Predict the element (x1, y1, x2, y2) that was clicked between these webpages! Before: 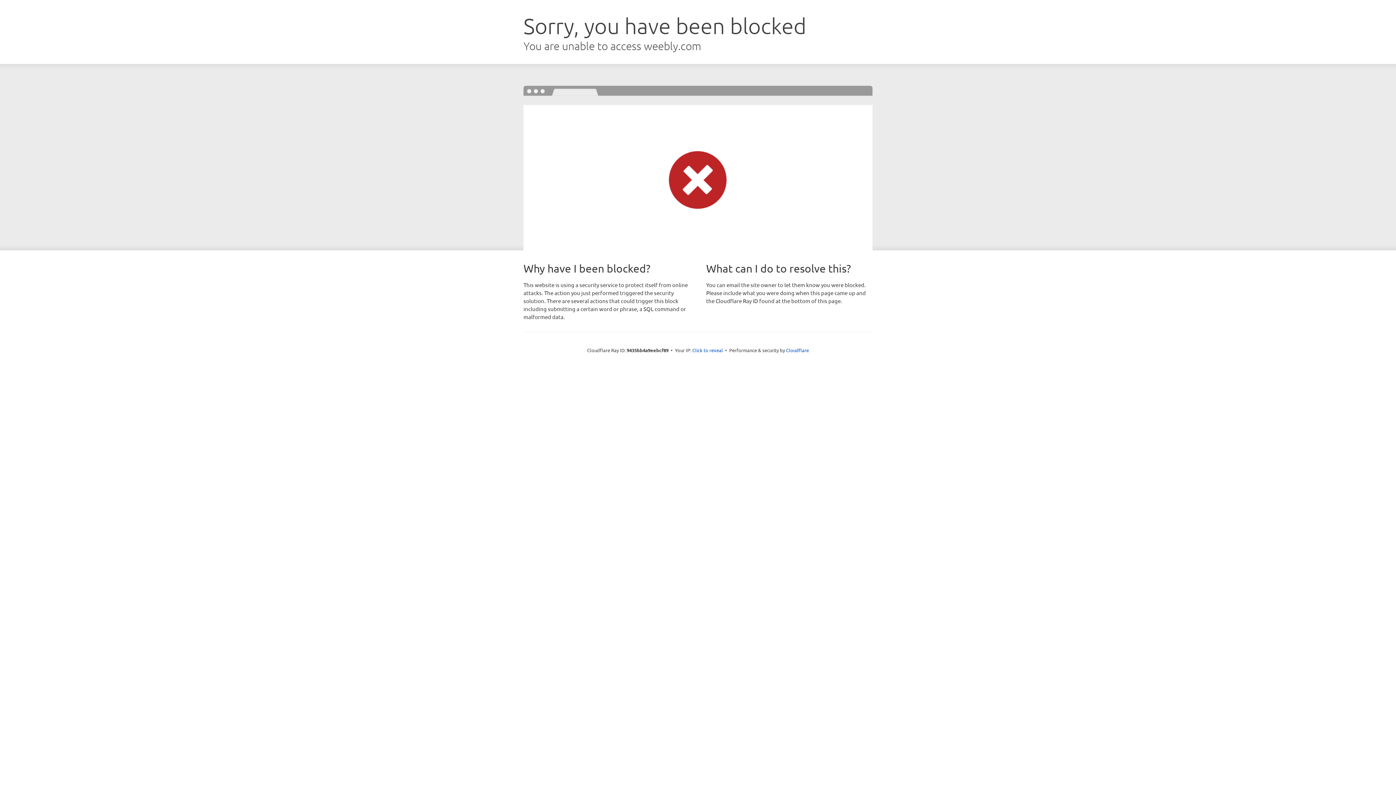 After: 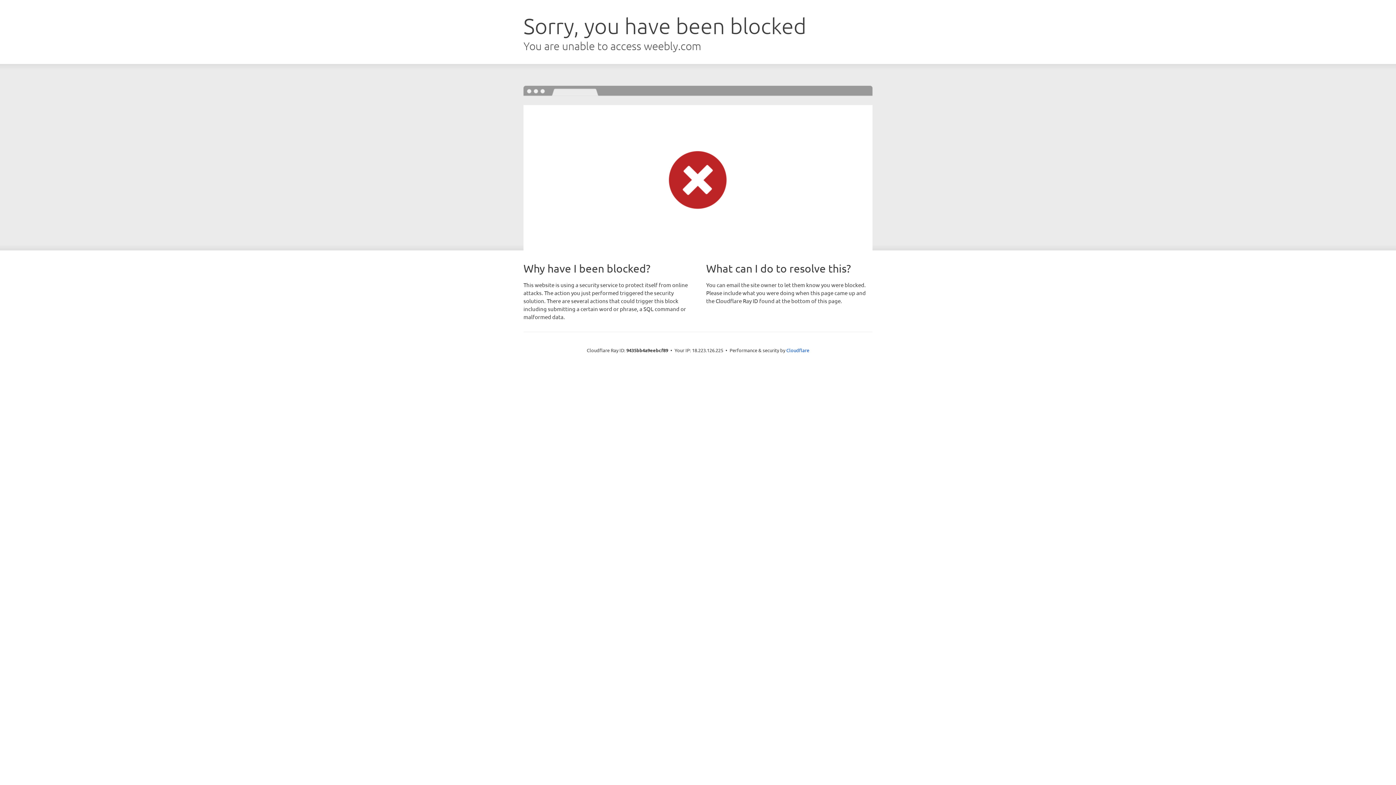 Action: bbox: (692, 346, 723, 353) label: Click to reveal